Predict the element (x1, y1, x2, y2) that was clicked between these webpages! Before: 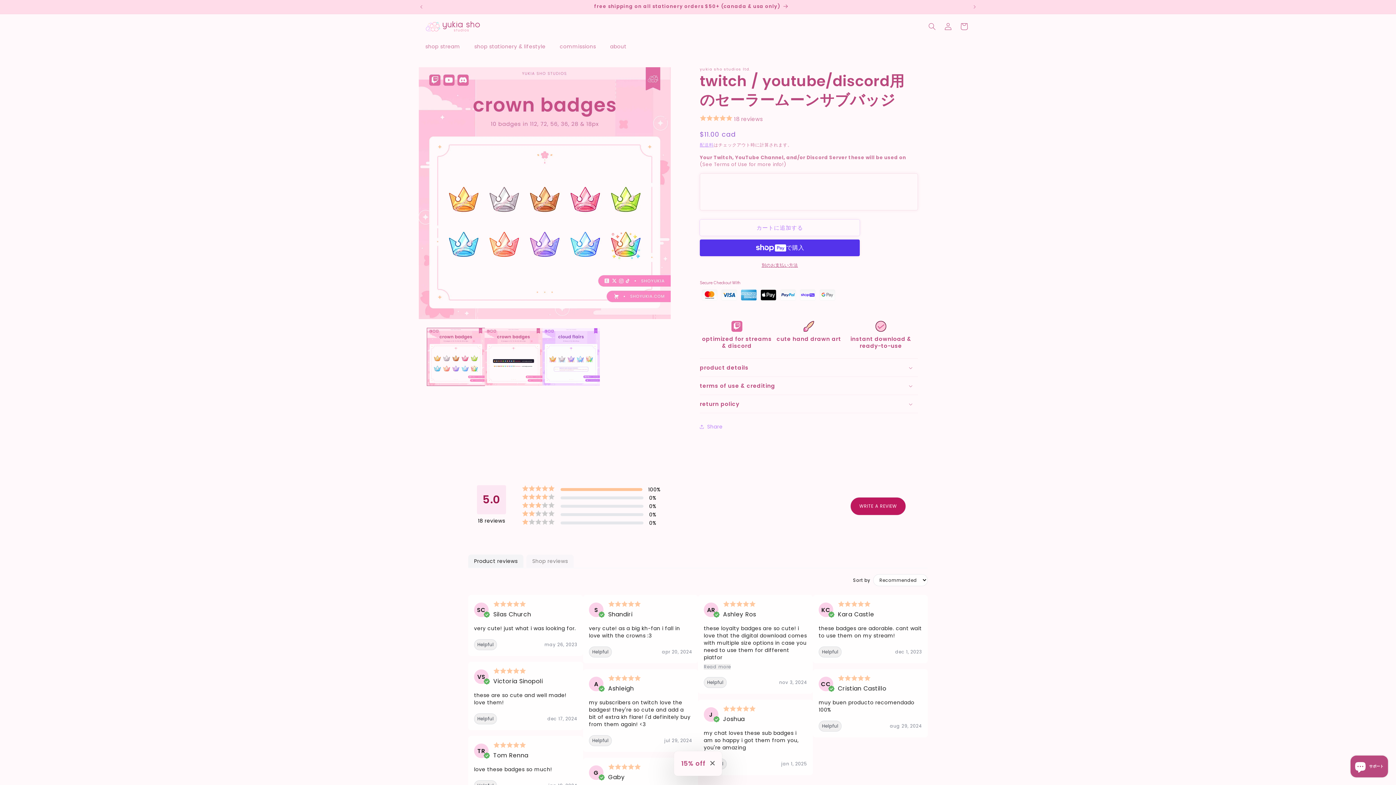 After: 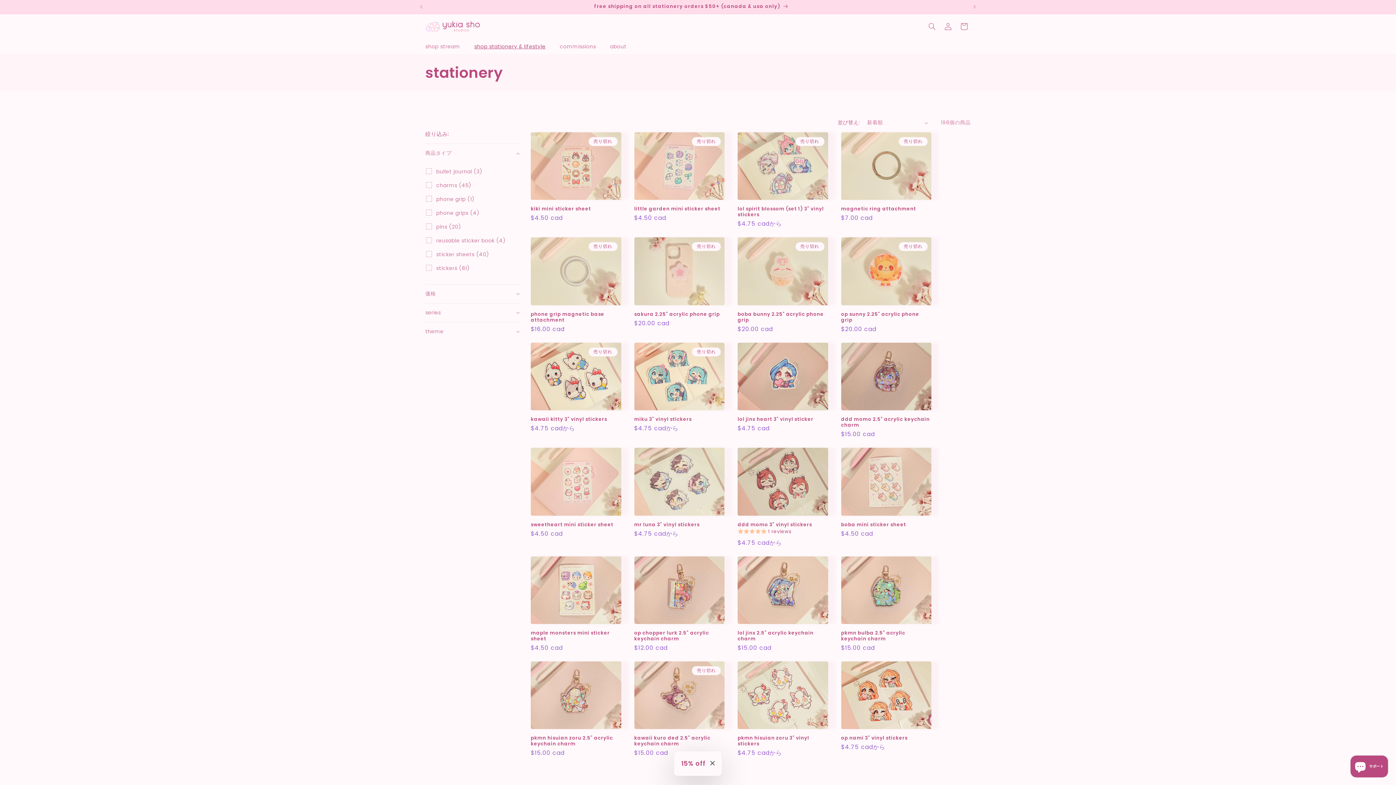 Action: bbox: (416, 0, 966, 13) label: free shipping on all stationery orders $50+ (canada & usa only)